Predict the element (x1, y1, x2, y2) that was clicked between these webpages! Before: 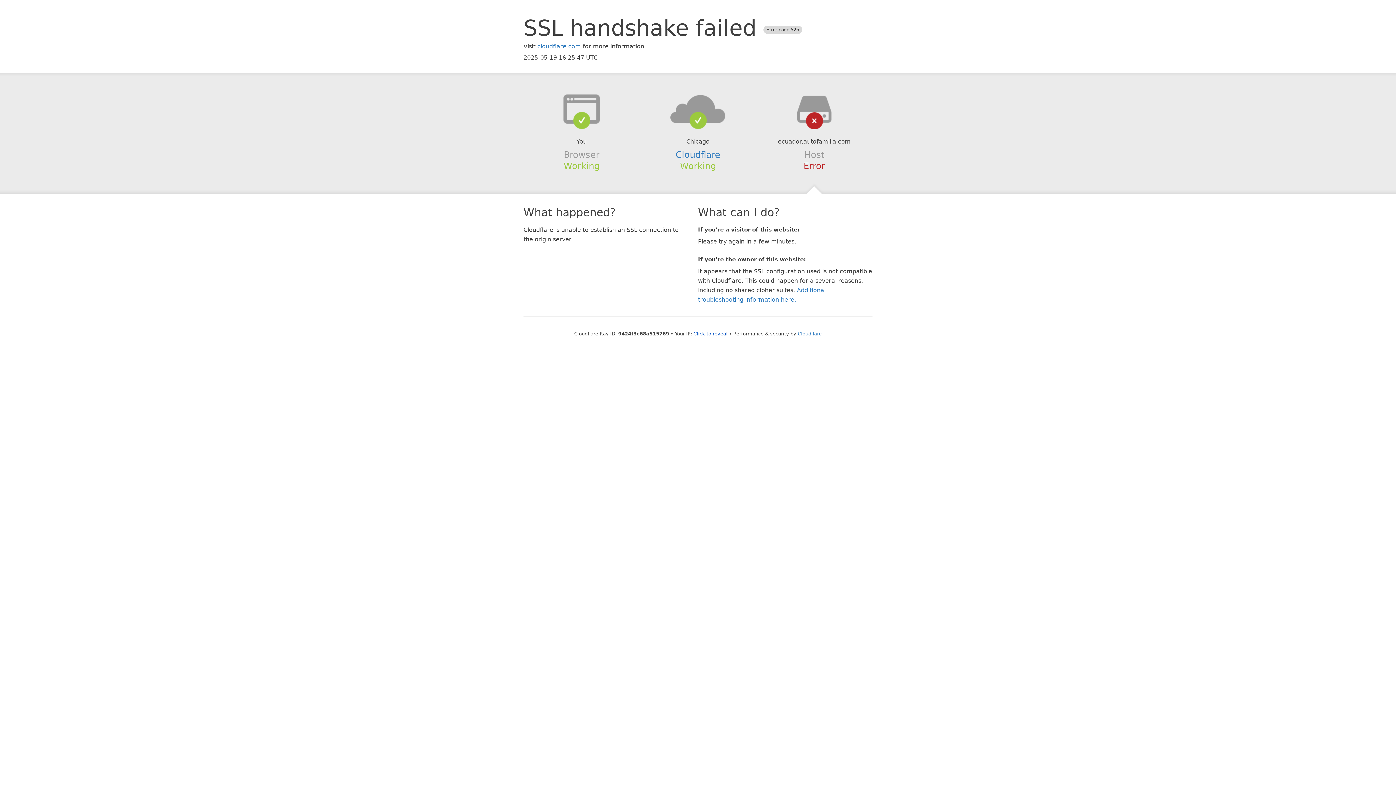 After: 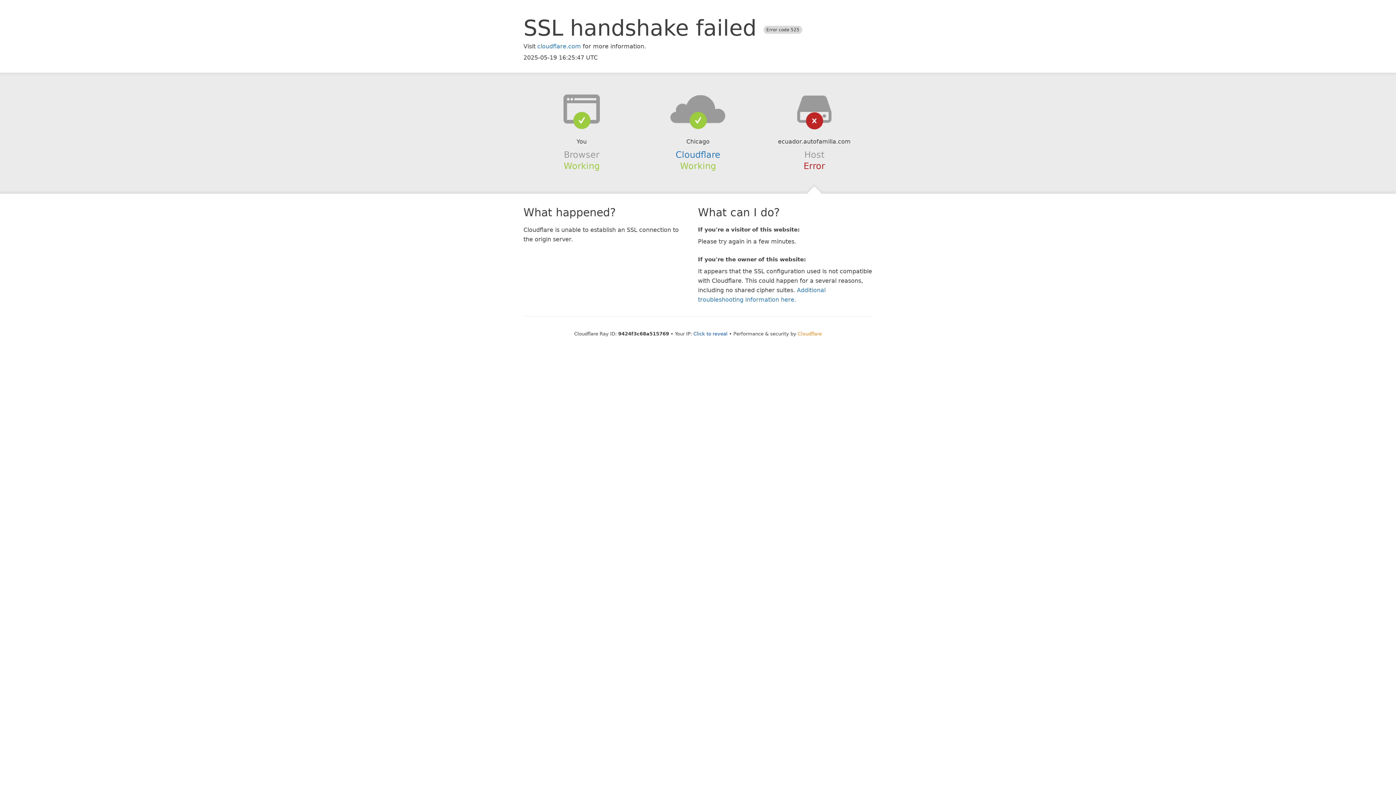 Action: label: Cloudflare bbox: (798, 331, 822, 336)